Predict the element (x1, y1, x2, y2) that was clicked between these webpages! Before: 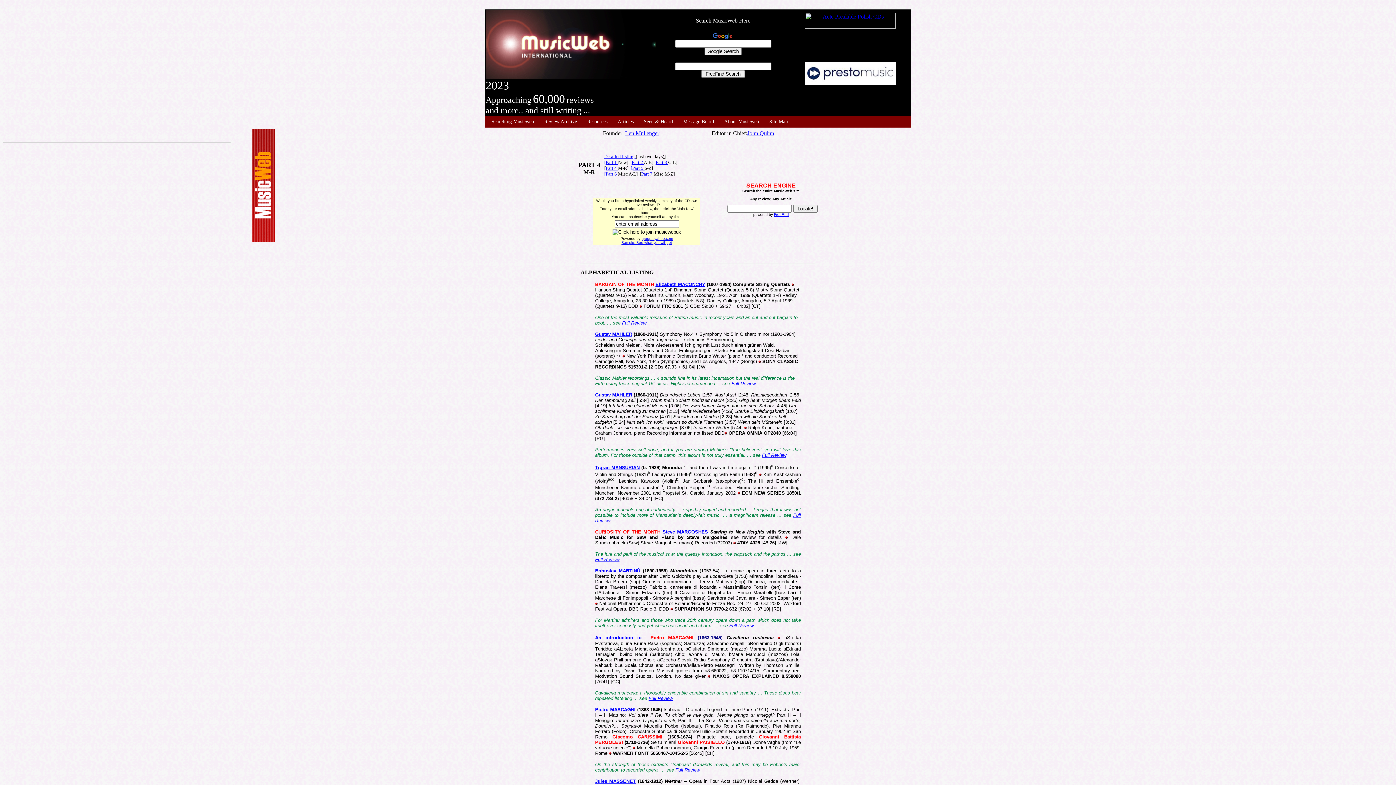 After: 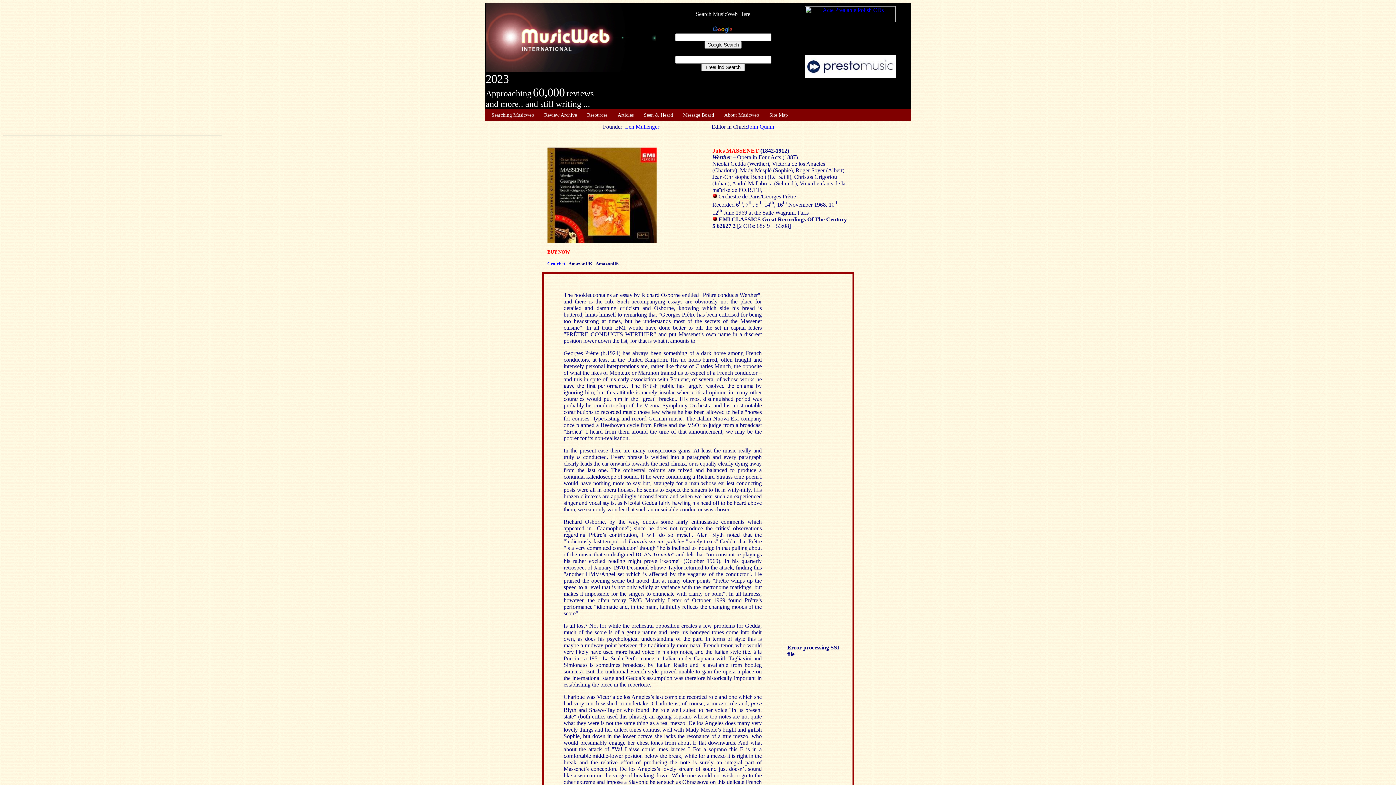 Action: bbox: (595, 779, 635, 784) label: Jules MASSENET